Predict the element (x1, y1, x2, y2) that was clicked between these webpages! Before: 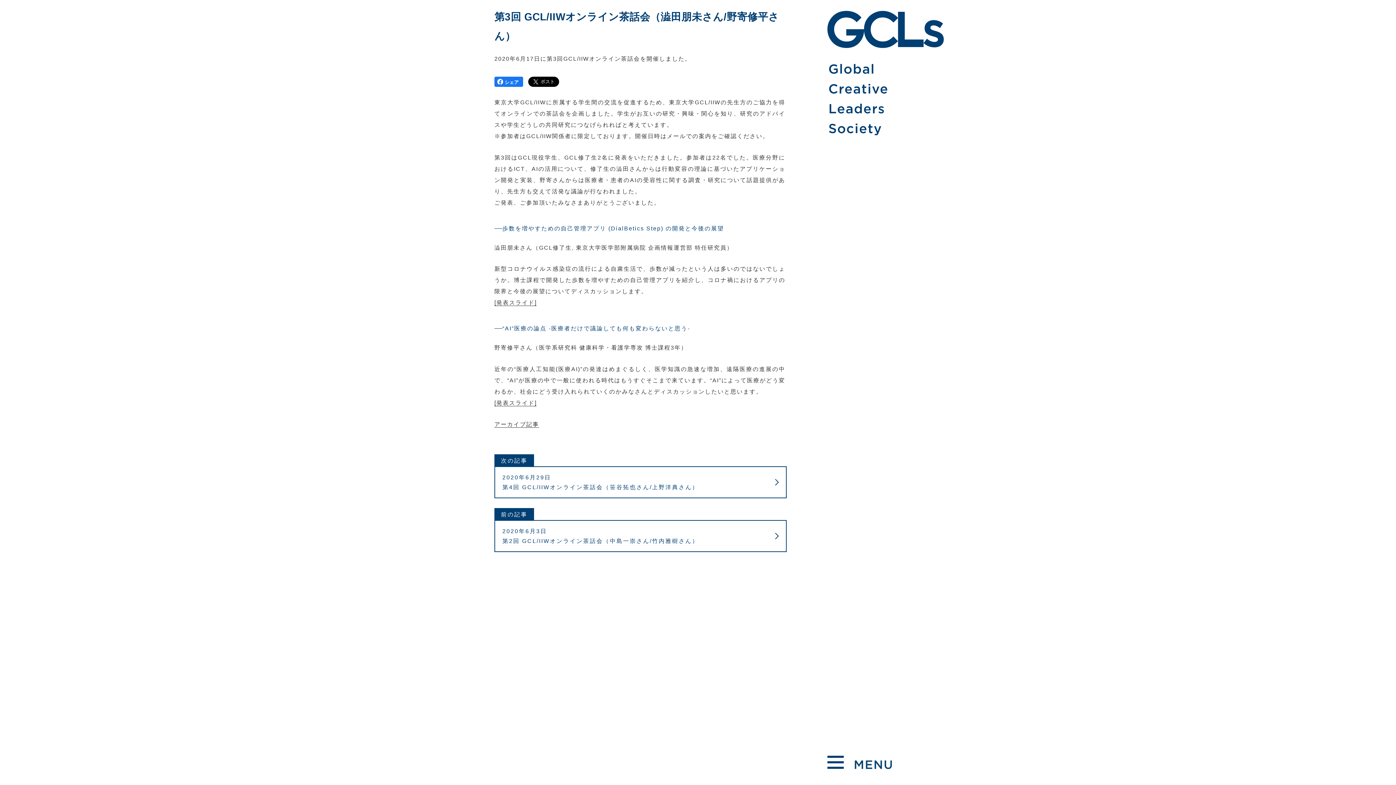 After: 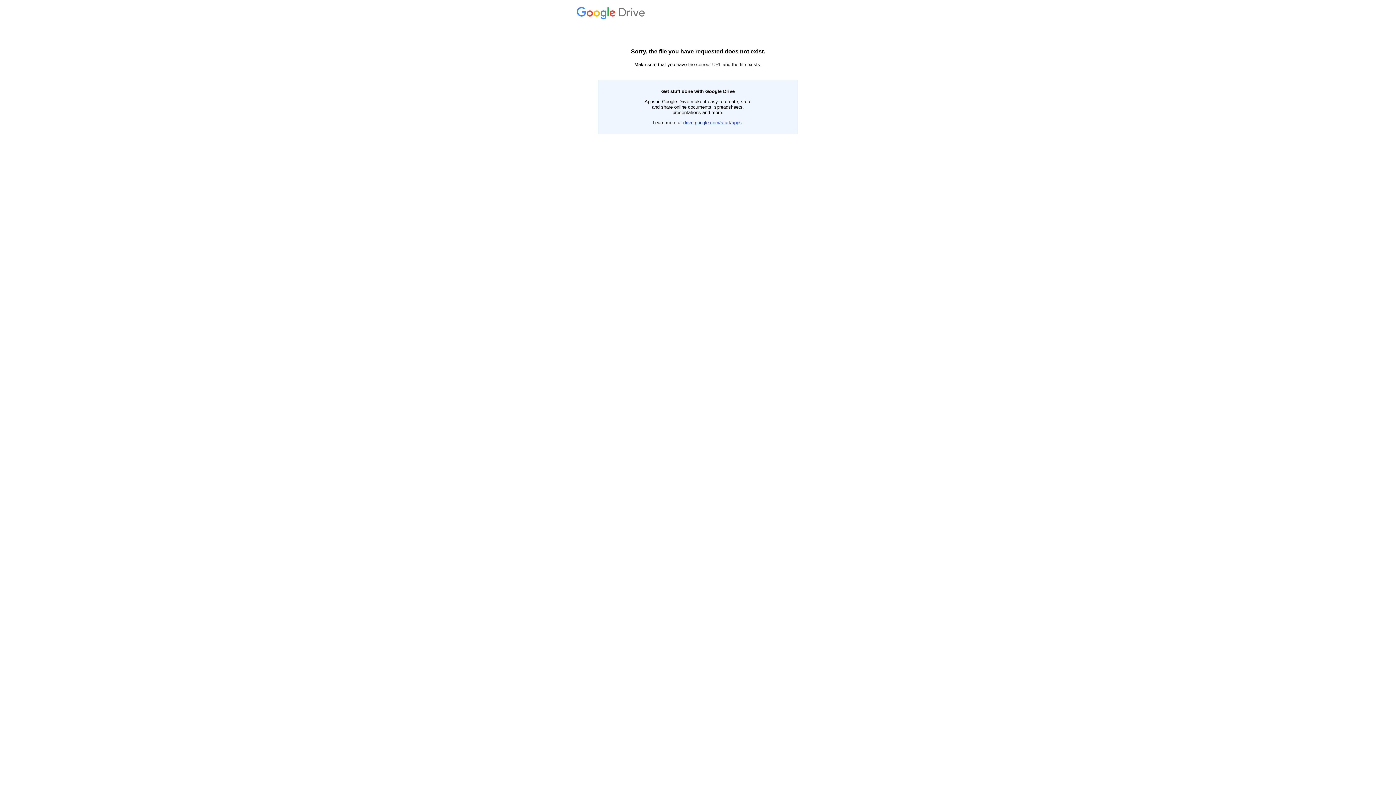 Action: label: [発表スライド] bbox: (494, 399, 536, 406)